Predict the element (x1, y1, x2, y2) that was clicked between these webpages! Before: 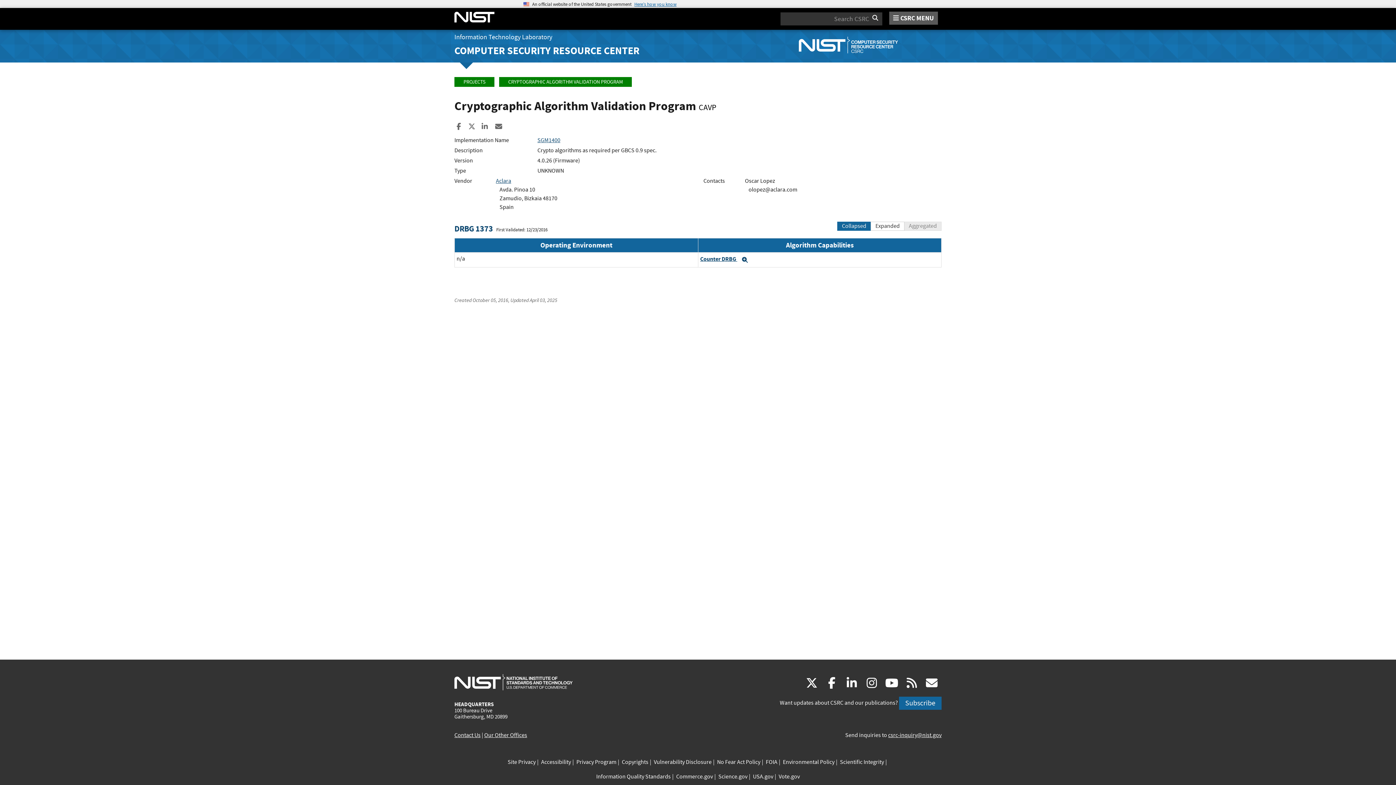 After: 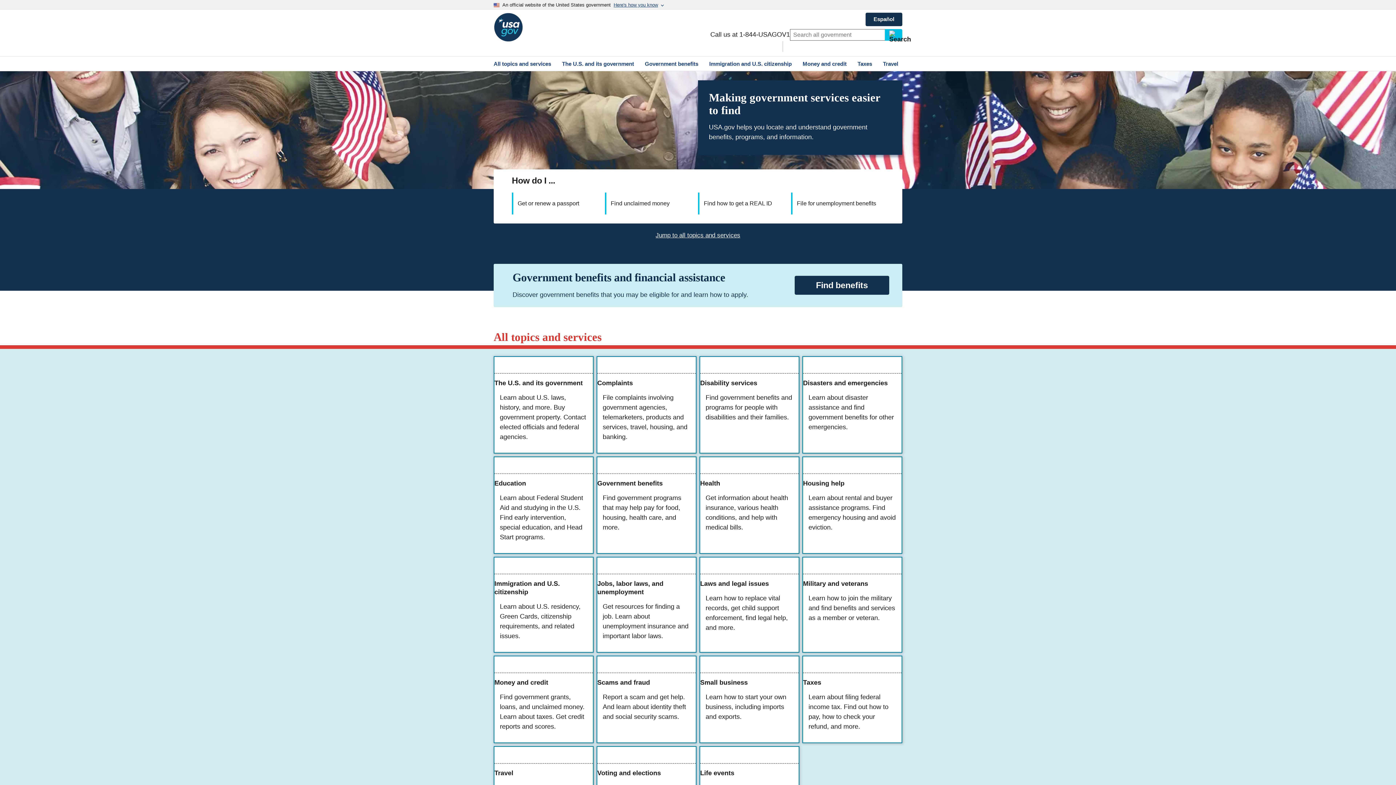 Action: bbox: (753, 772, 773, 781) label: USA.gov